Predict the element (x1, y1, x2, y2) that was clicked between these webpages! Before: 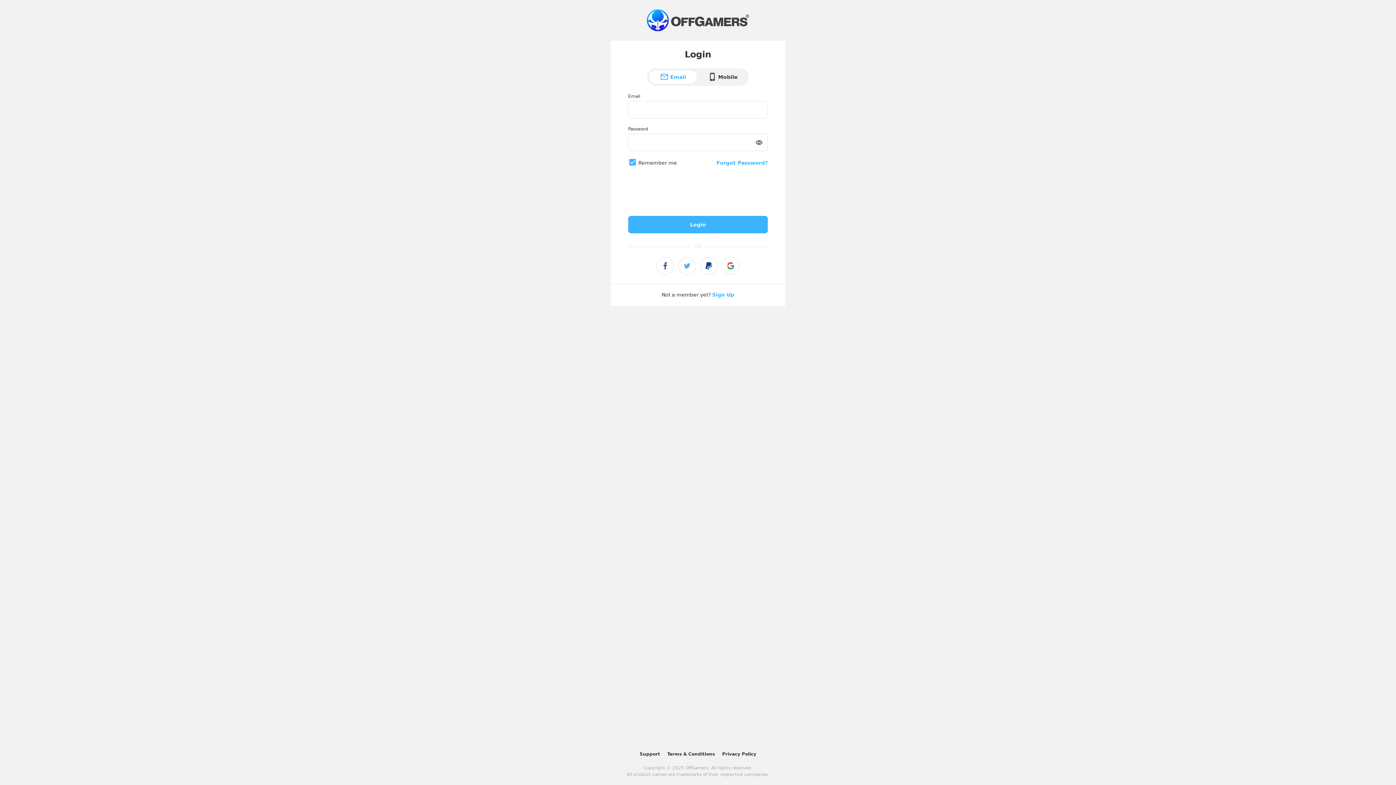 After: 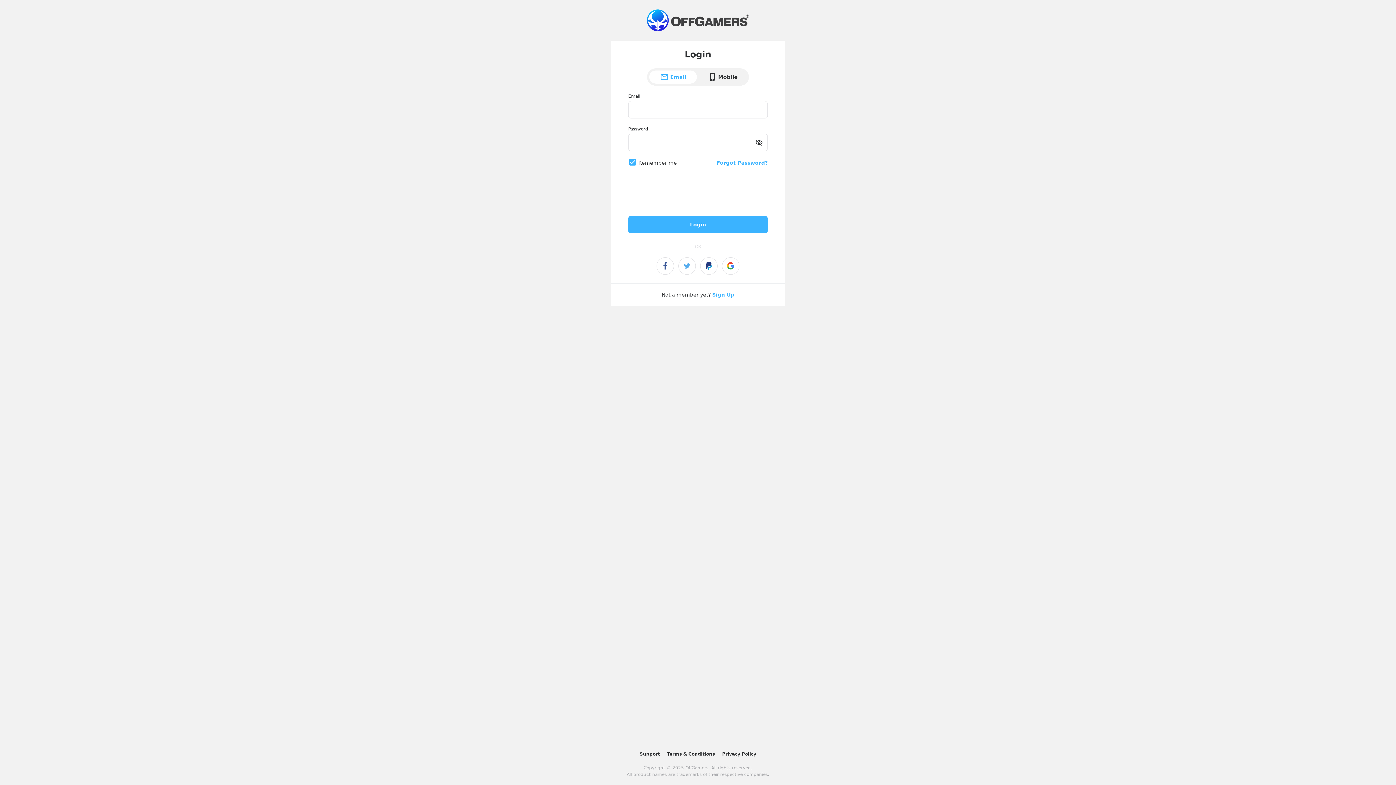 Action: bbox: (754, 138, 763, 146)